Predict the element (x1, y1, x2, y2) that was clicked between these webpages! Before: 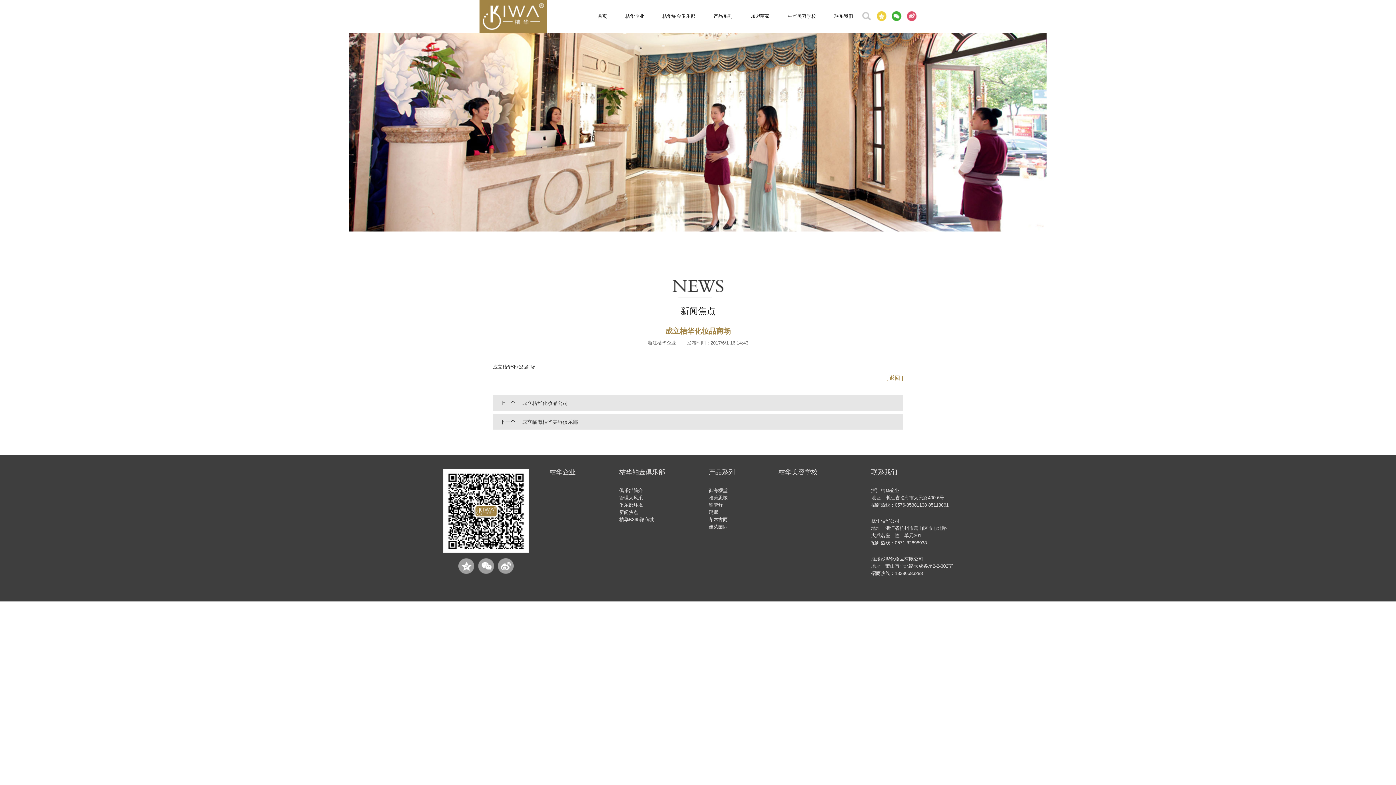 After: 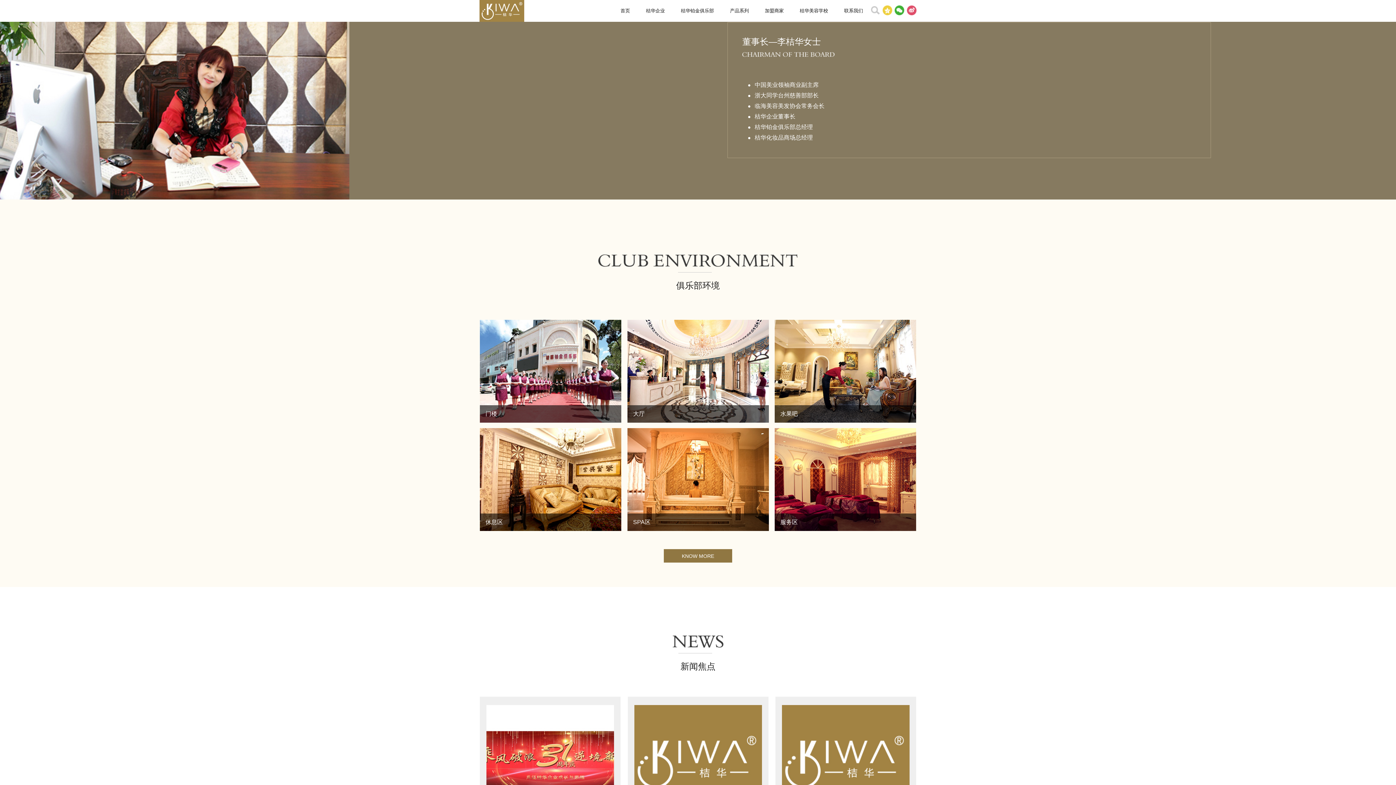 Action: label: 管理人风采 bbox: (619, 495, 643, 500)